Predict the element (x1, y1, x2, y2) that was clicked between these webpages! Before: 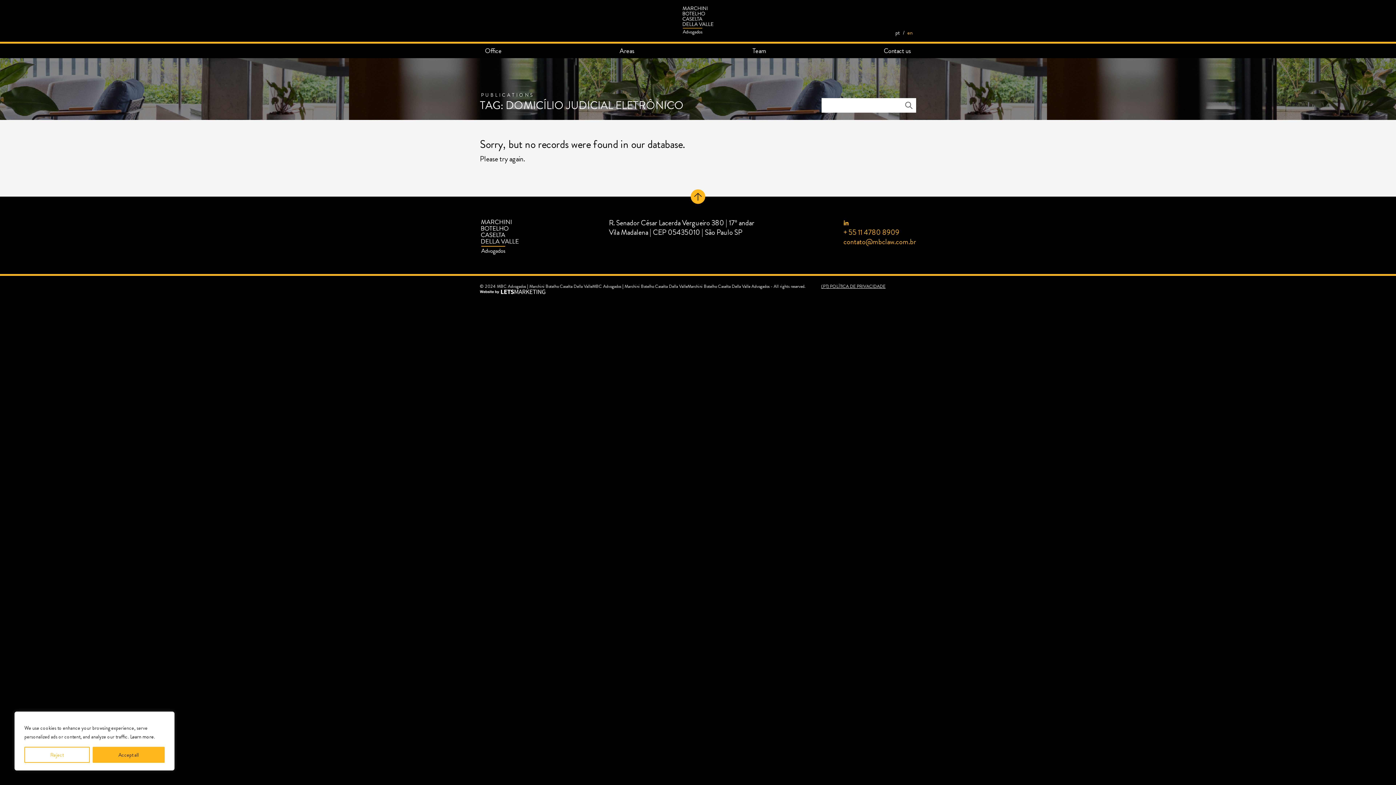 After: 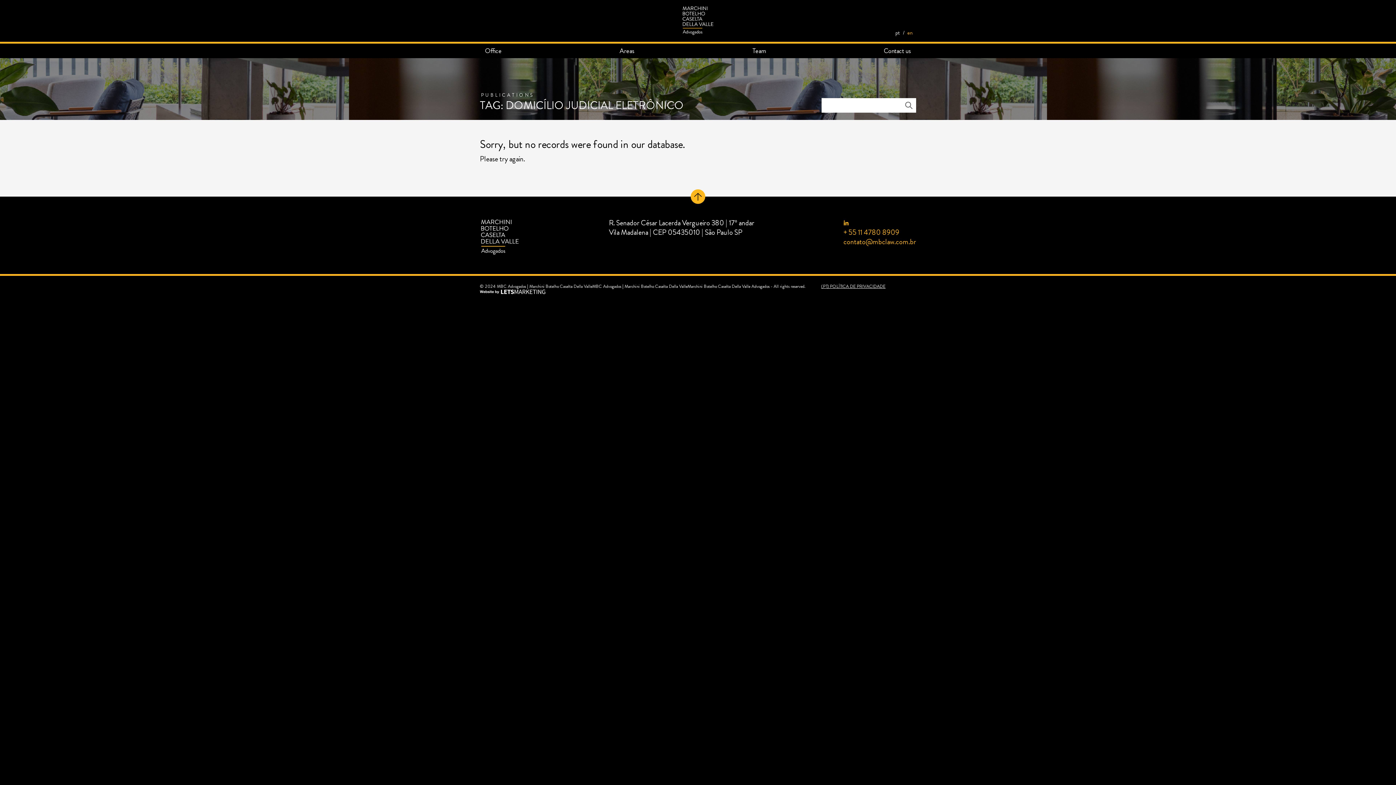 Action: bbox: (92, 747, 164, 763) label: Aceitar todos